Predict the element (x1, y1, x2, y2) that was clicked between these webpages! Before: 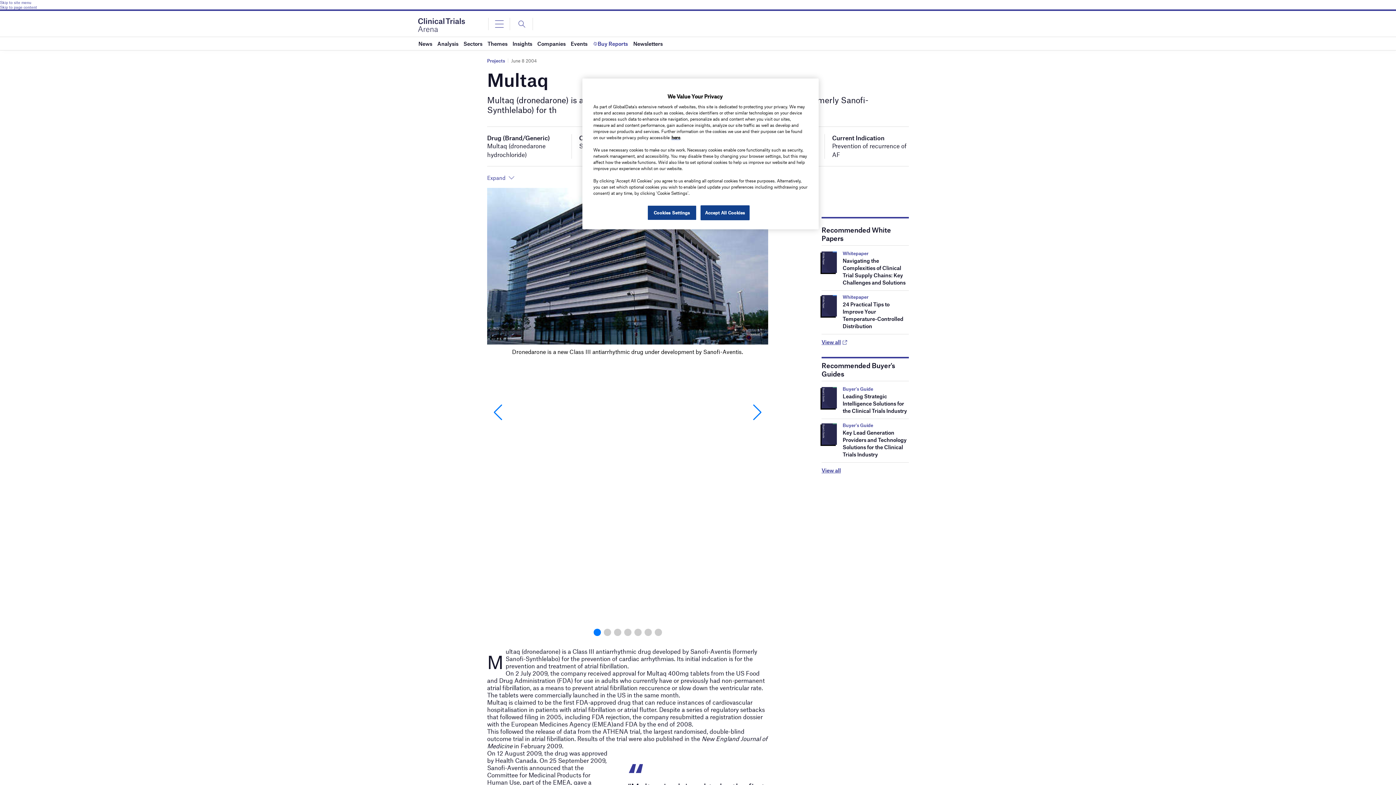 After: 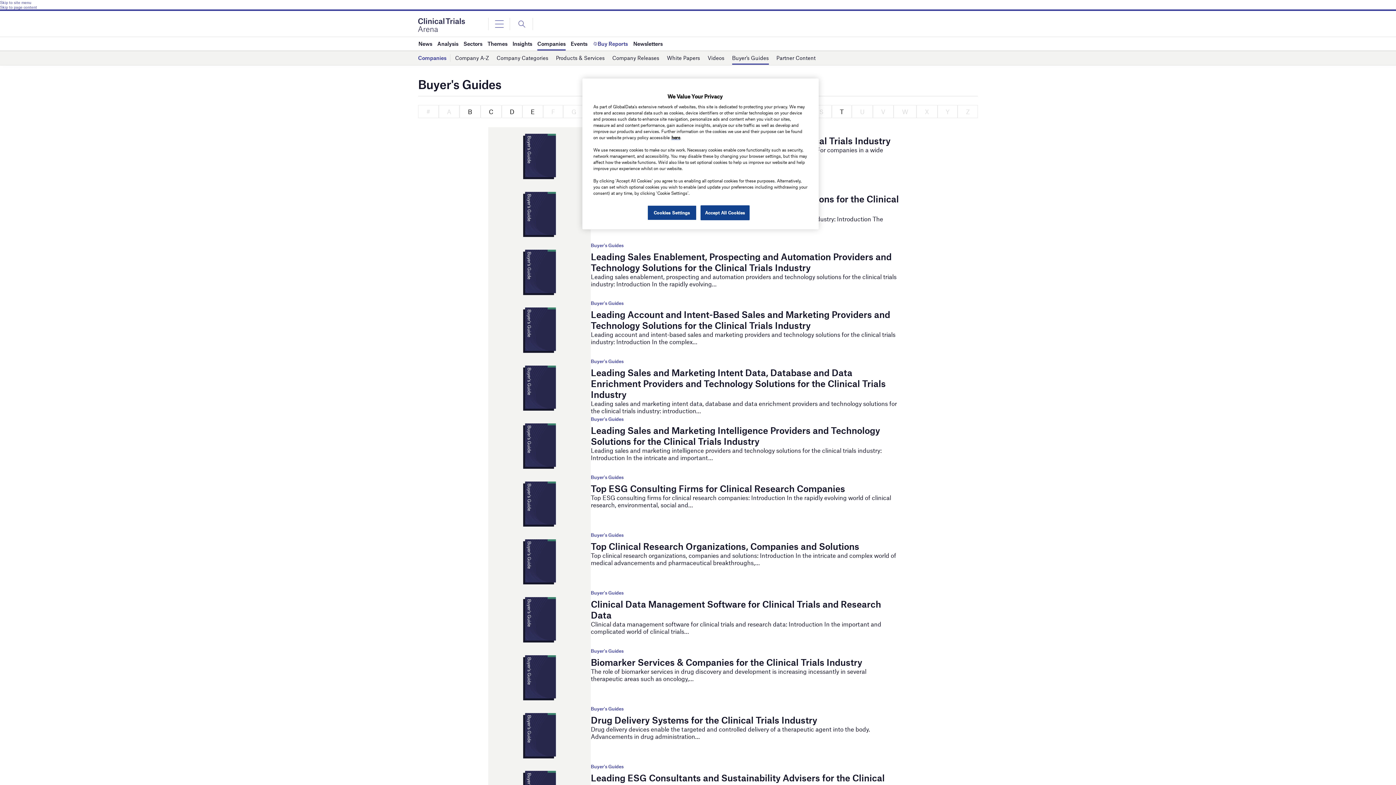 Action: bbox: (842, 422, 873, 428) label: Buyer's Guide